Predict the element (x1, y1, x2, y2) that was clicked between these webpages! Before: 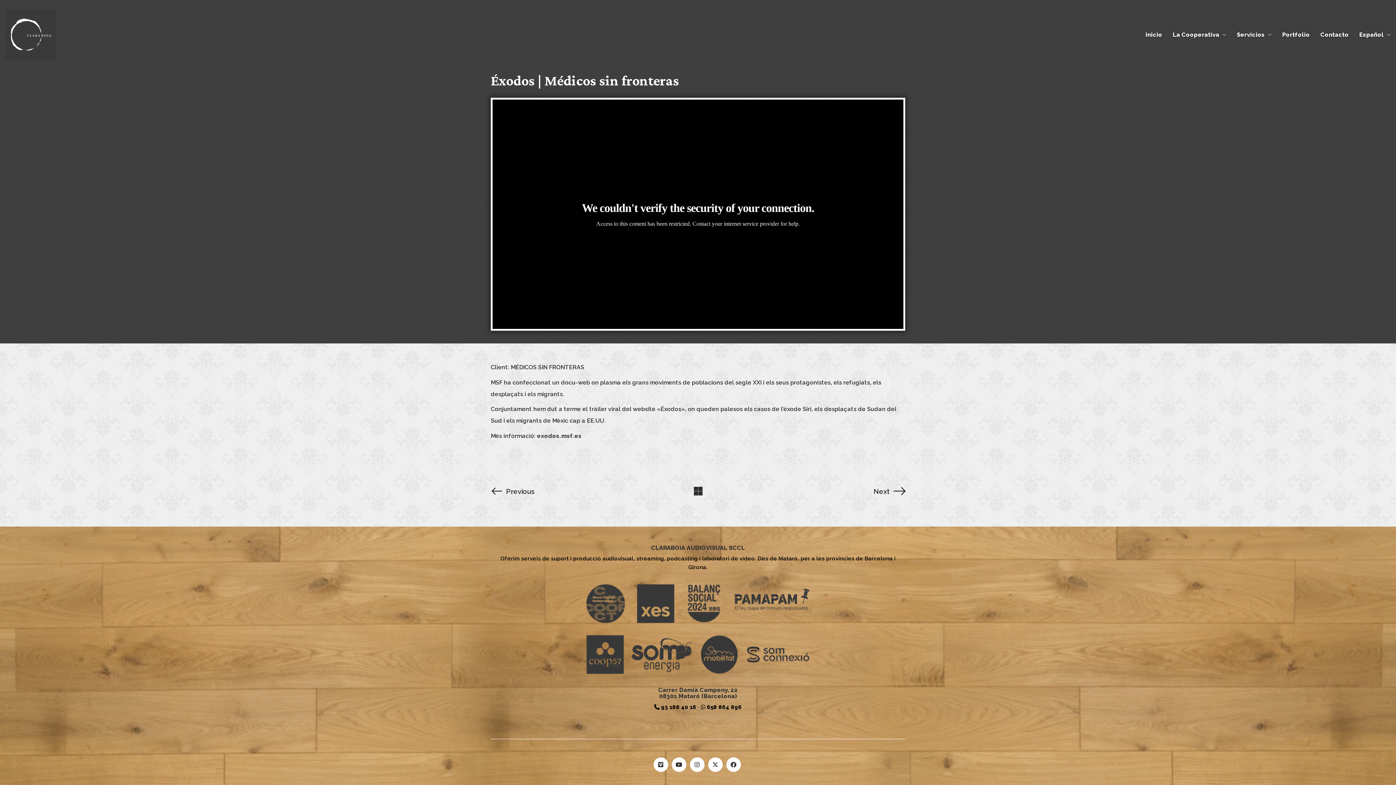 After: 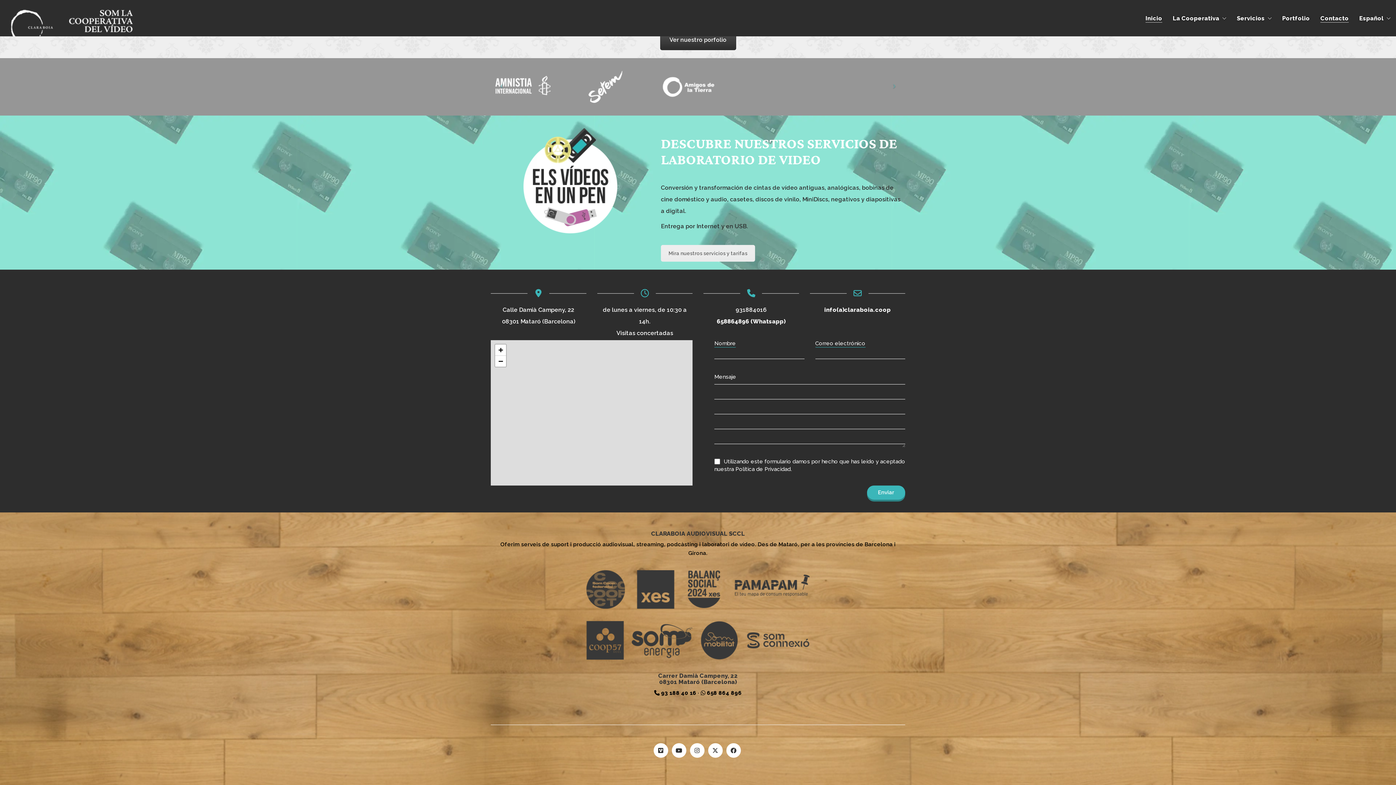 Action: bbox: (1320, 30, 1349, 38) label: Contacto